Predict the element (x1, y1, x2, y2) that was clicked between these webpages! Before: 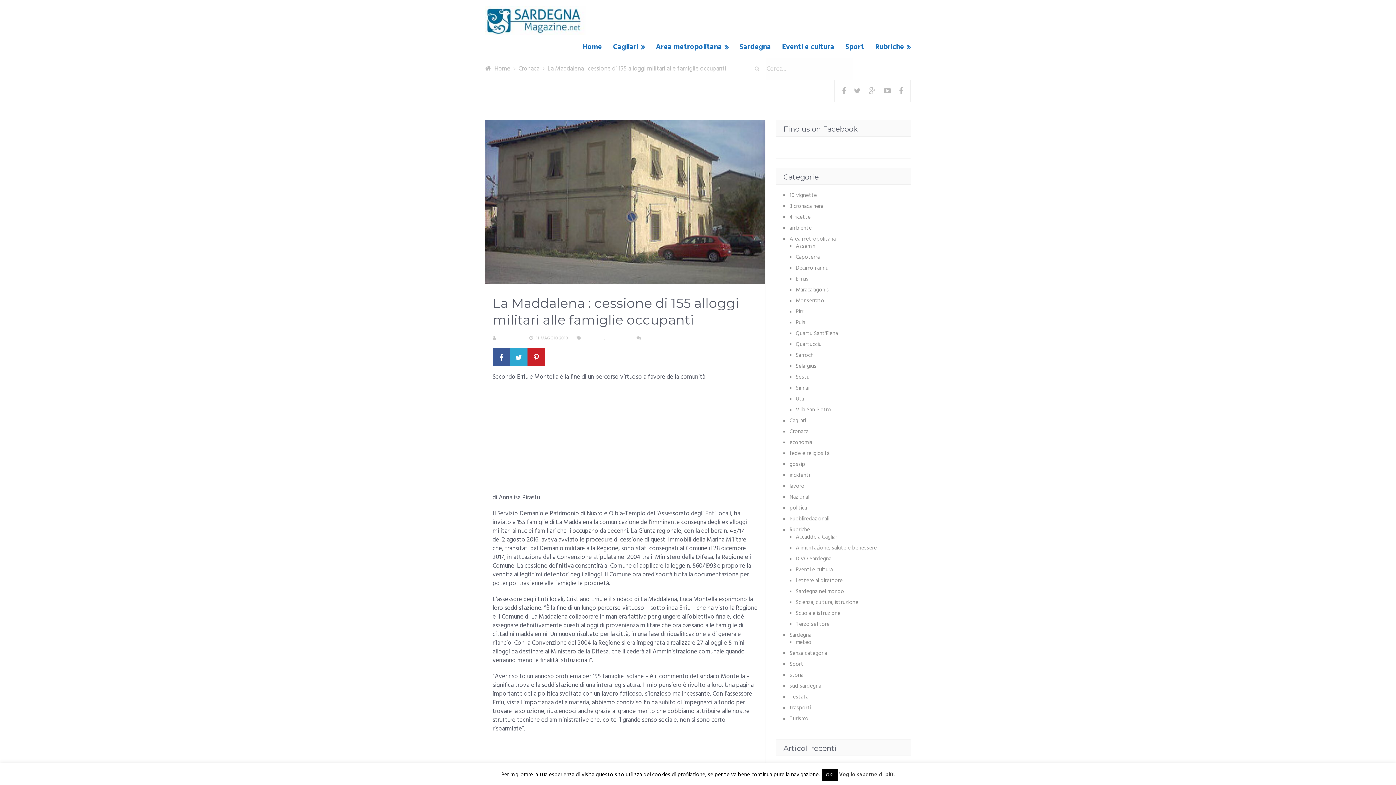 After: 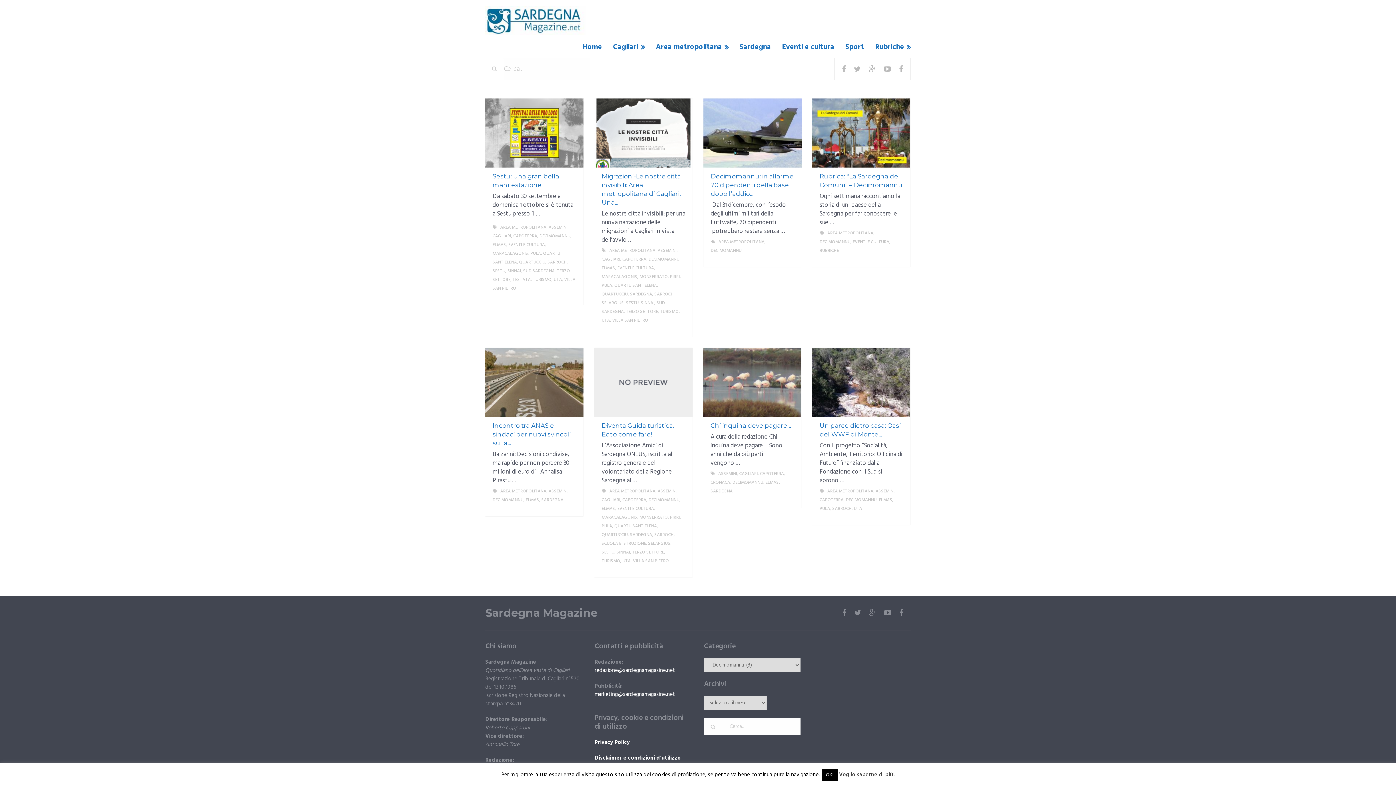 Action: label: Decimomannu bbox: (796, 264, 828, 272)